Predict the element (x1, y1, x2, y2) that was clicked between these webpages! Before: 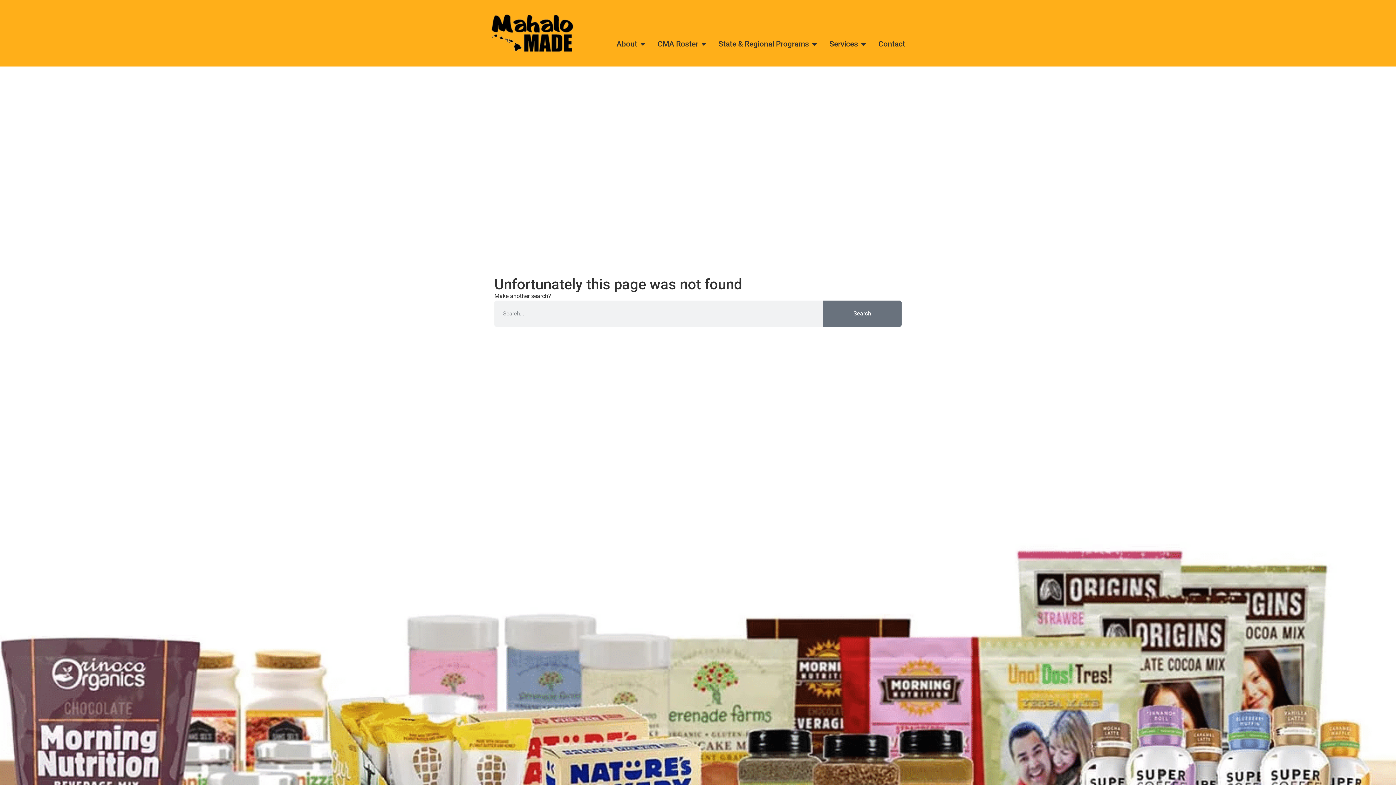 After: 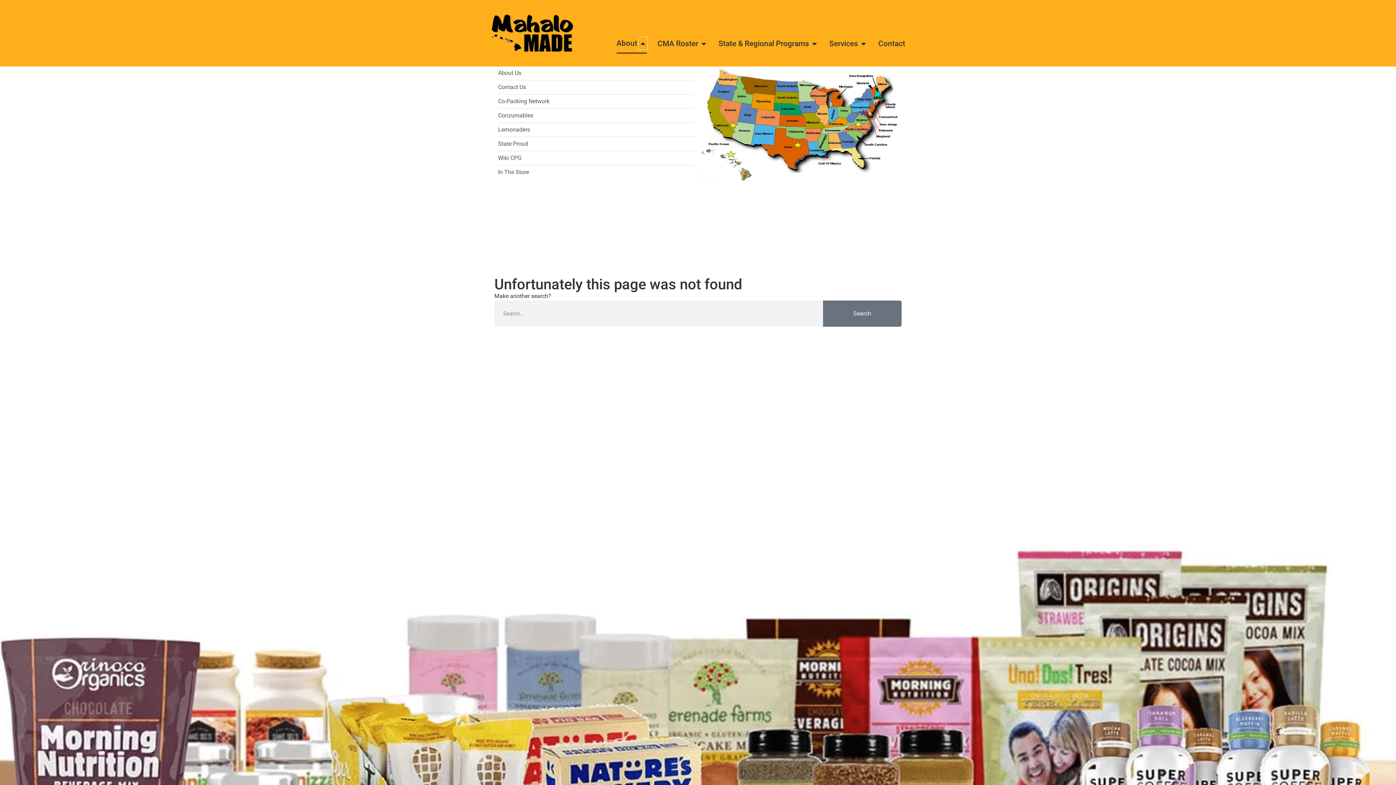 Action: label: Open About bbox: (639, 38, 646, 49)